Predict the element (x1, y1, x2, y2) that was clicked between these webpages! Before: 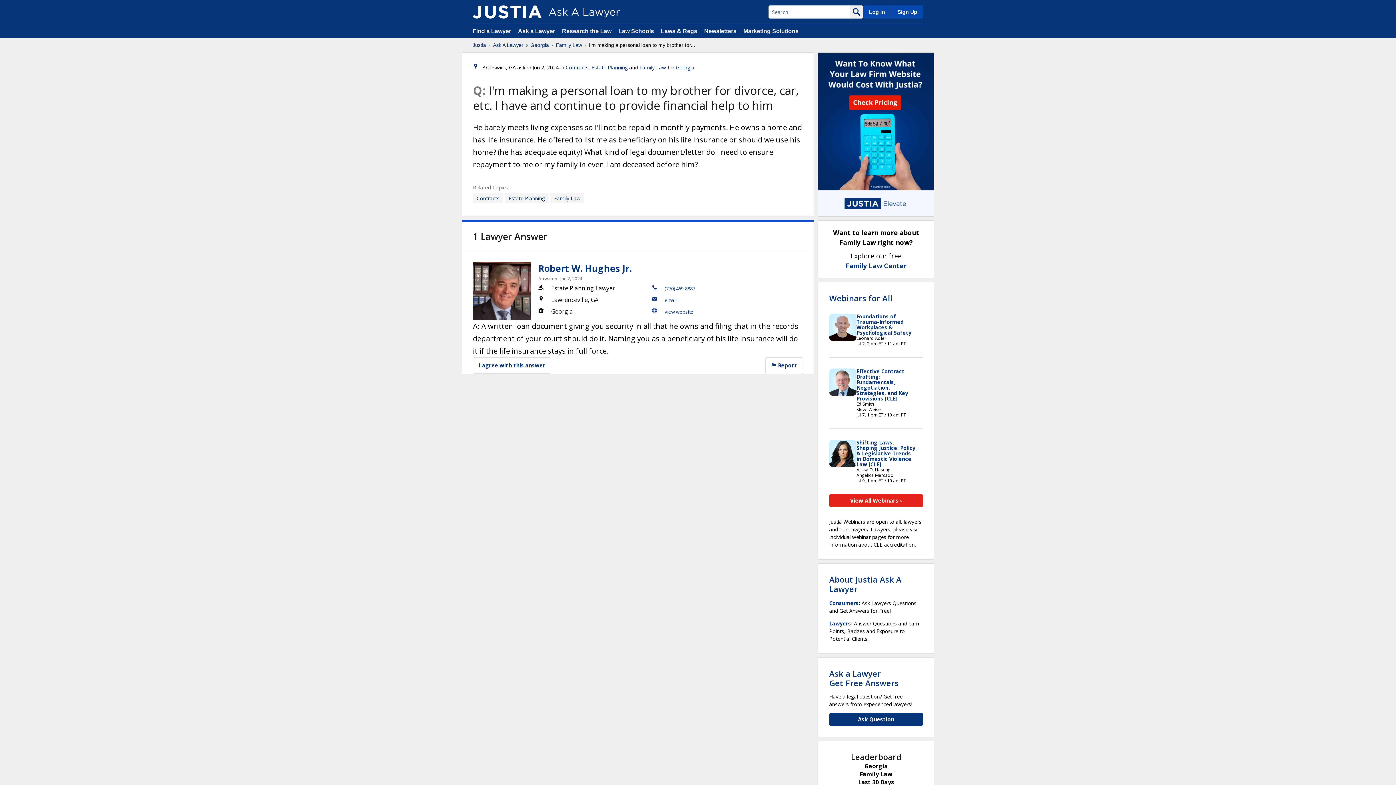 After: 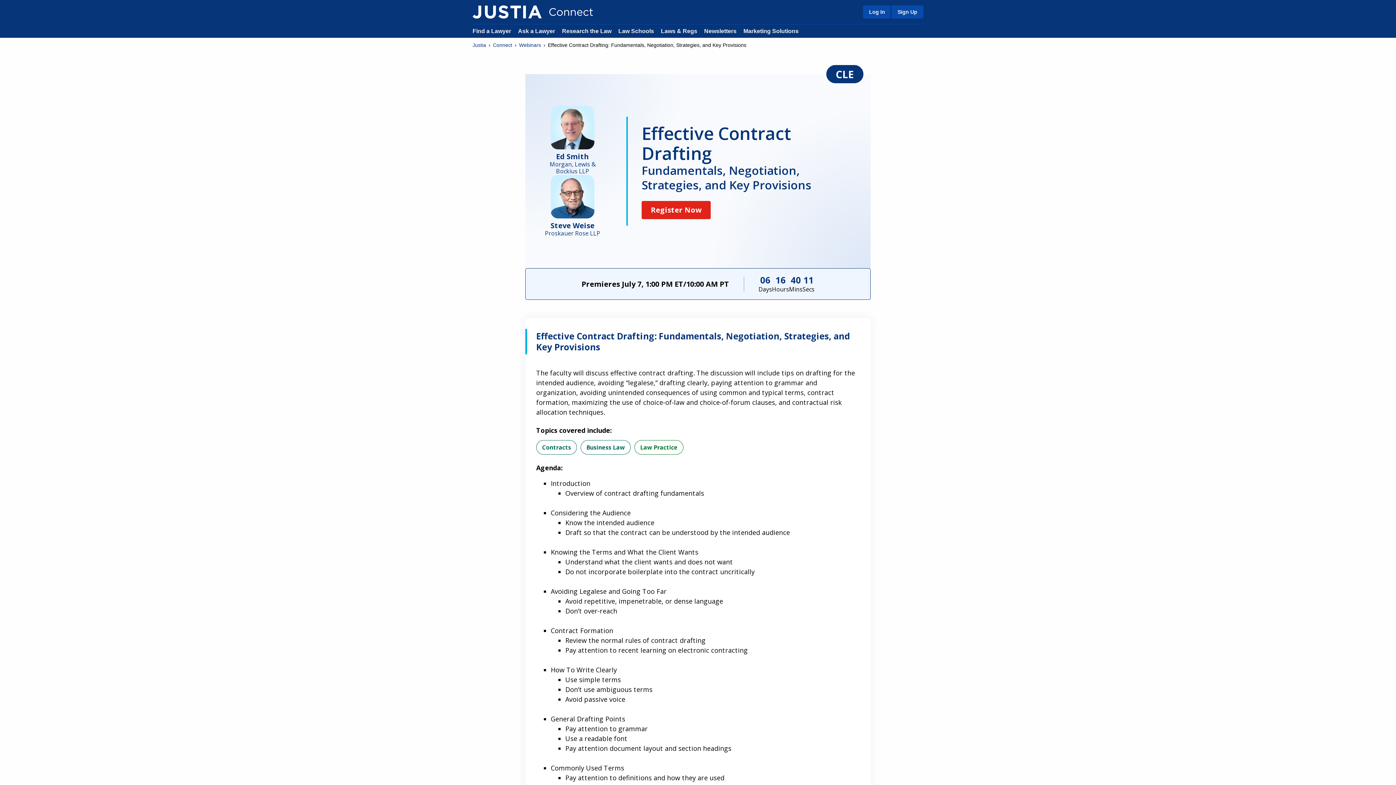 Action: bbox: (856, 368, 908, 402) label: Effective Contract Drafting: Fundamentals, Negotiation, Strategies, and Key Provisions [CLE]